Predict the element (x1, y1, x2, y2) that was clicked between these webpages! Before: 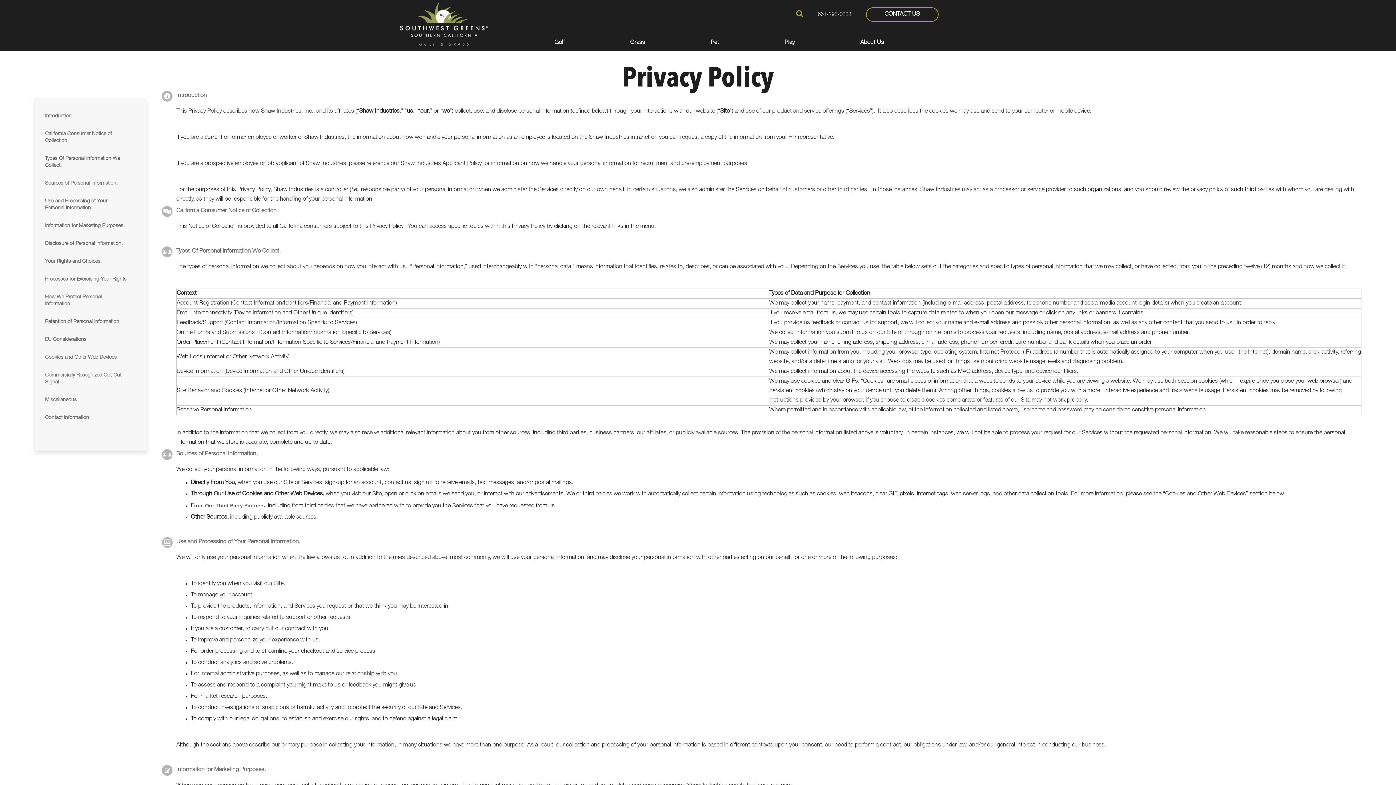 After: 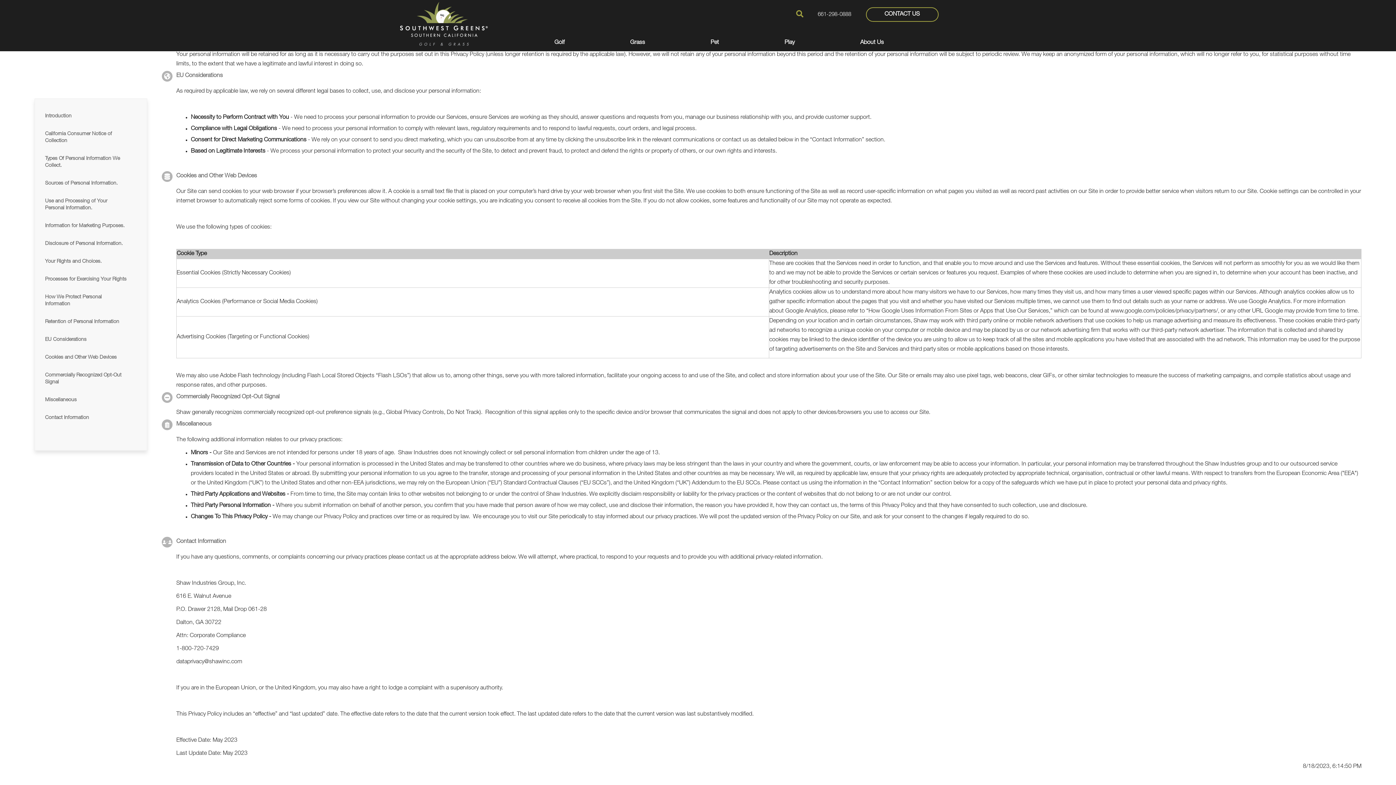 Action: bbox: (45, 337, 86, 342) label: EU Considerations